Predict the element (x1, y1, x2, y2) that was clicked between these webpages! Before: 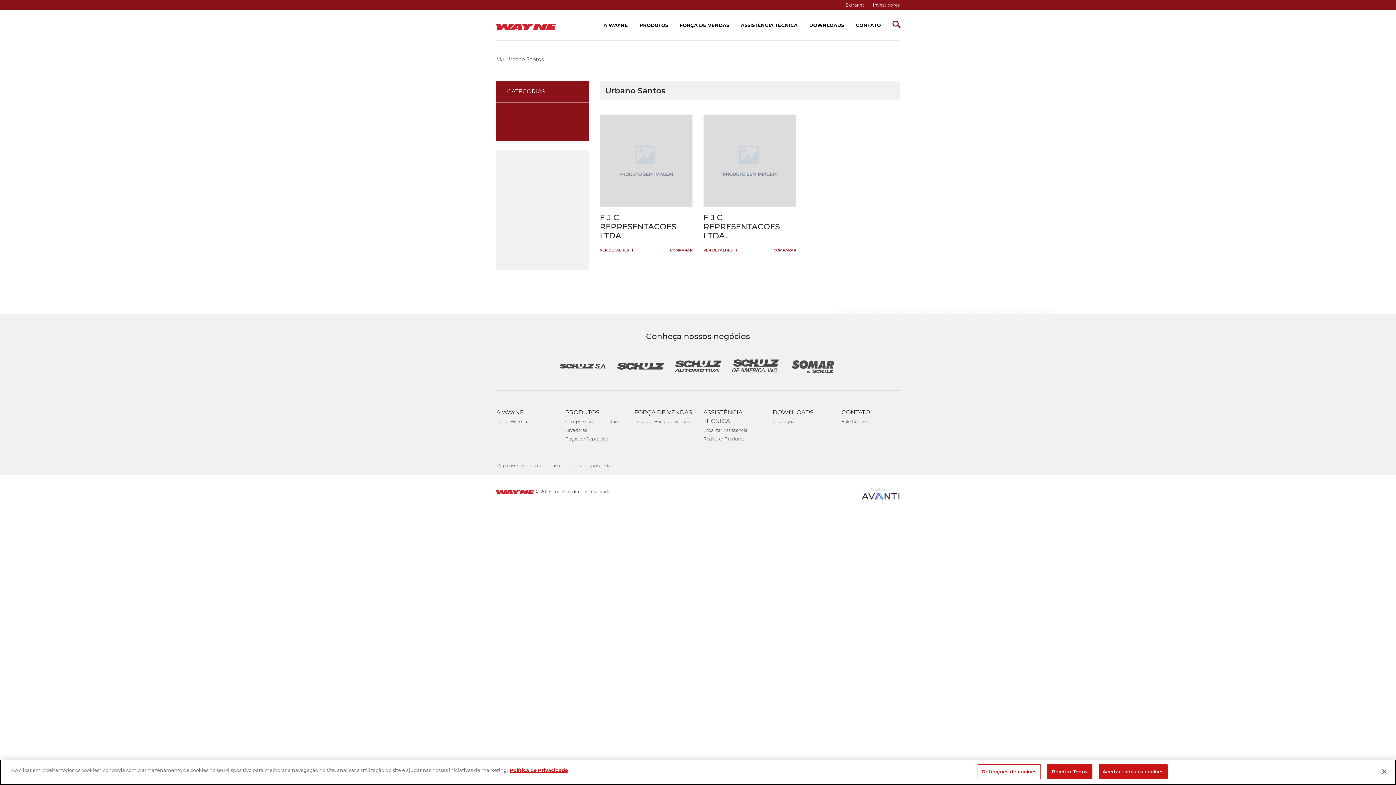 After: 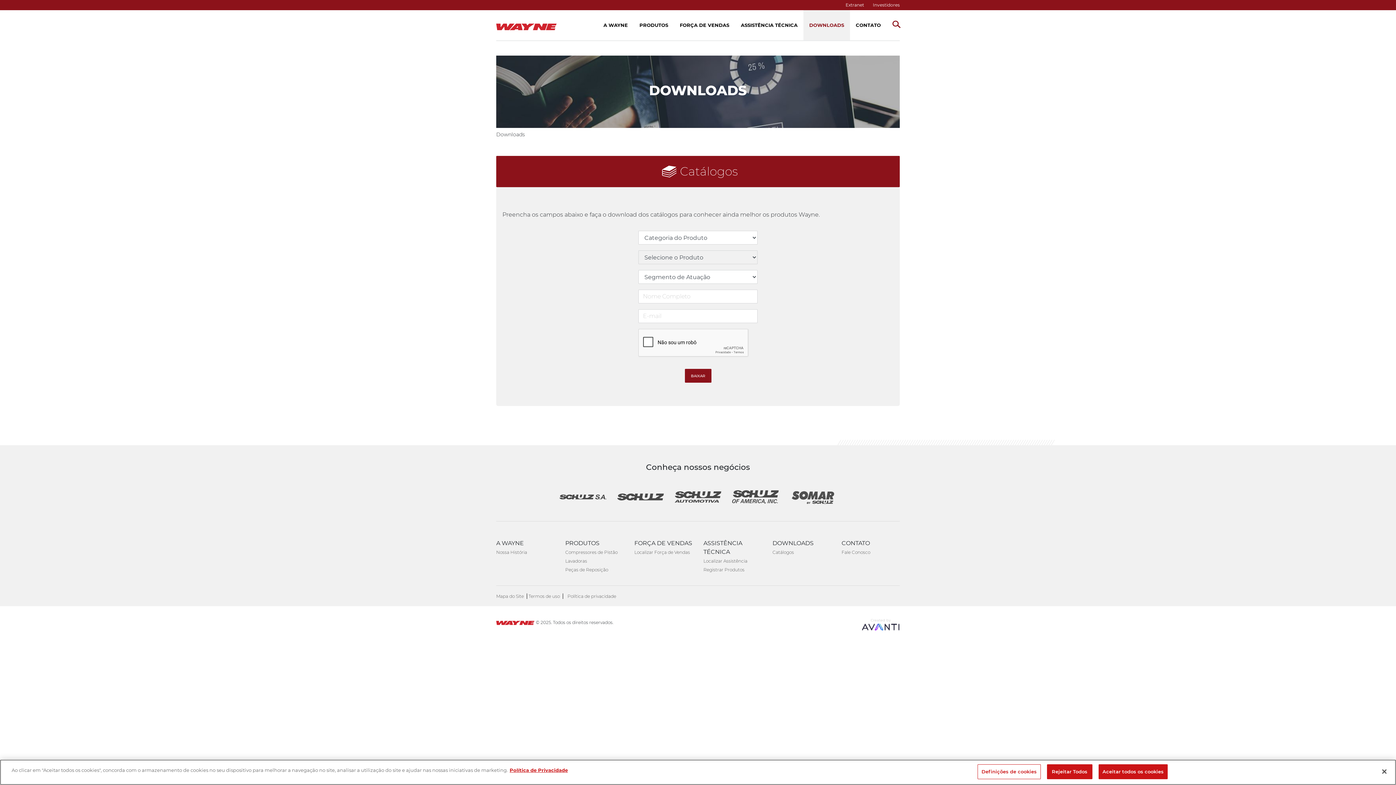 Action: bbox: (772, 418, 794, 424) label: Catálogos